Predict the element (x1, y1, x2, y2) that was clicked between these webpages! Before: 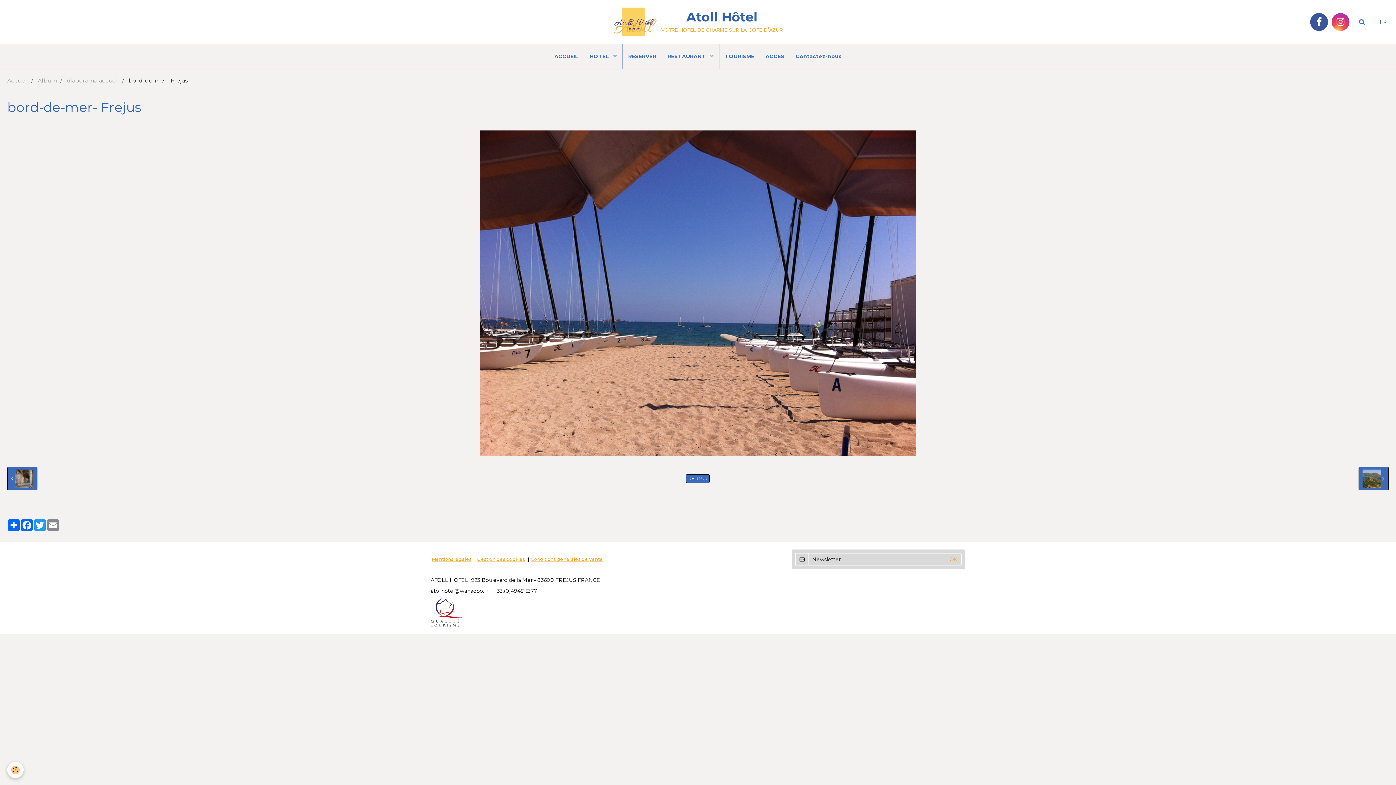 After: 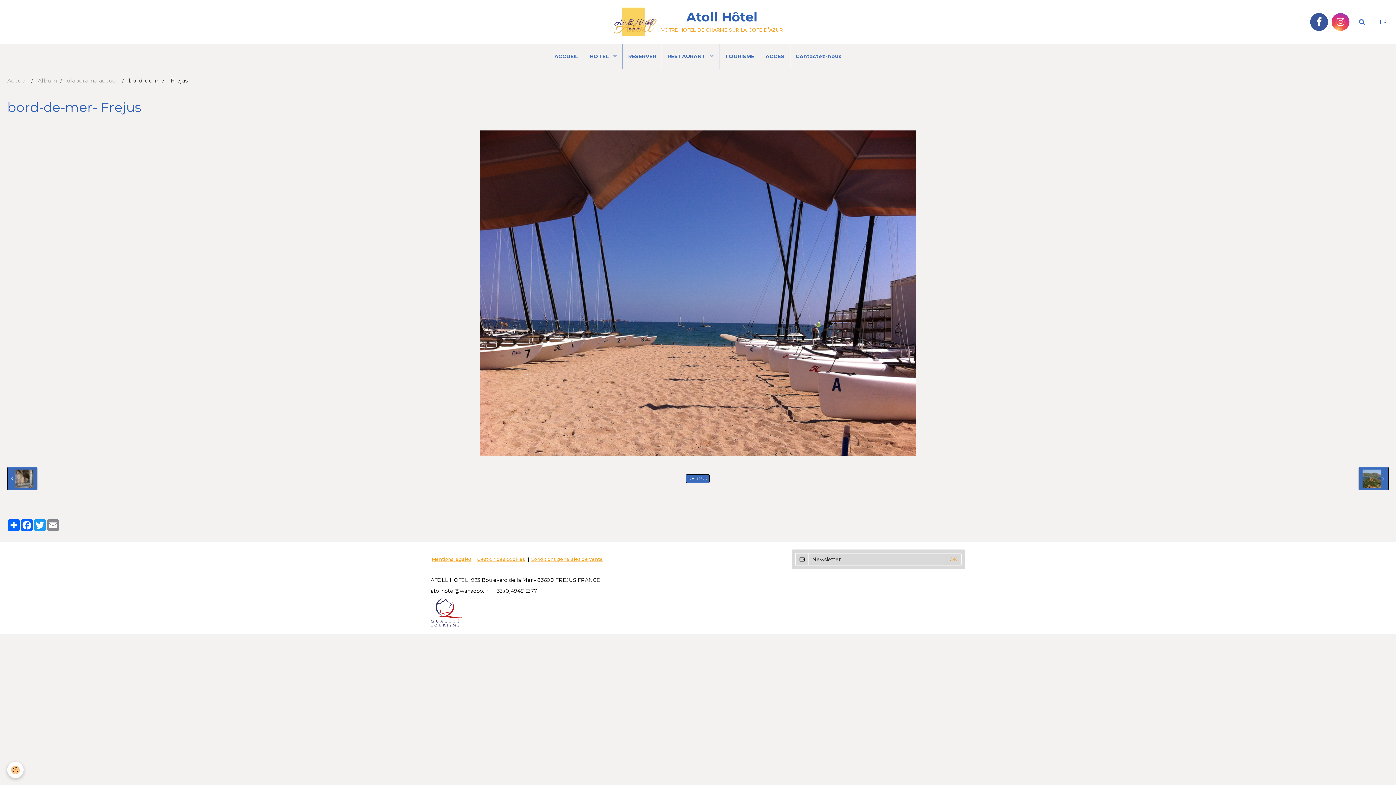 Action: bbox: (430, 608, 462, 615)